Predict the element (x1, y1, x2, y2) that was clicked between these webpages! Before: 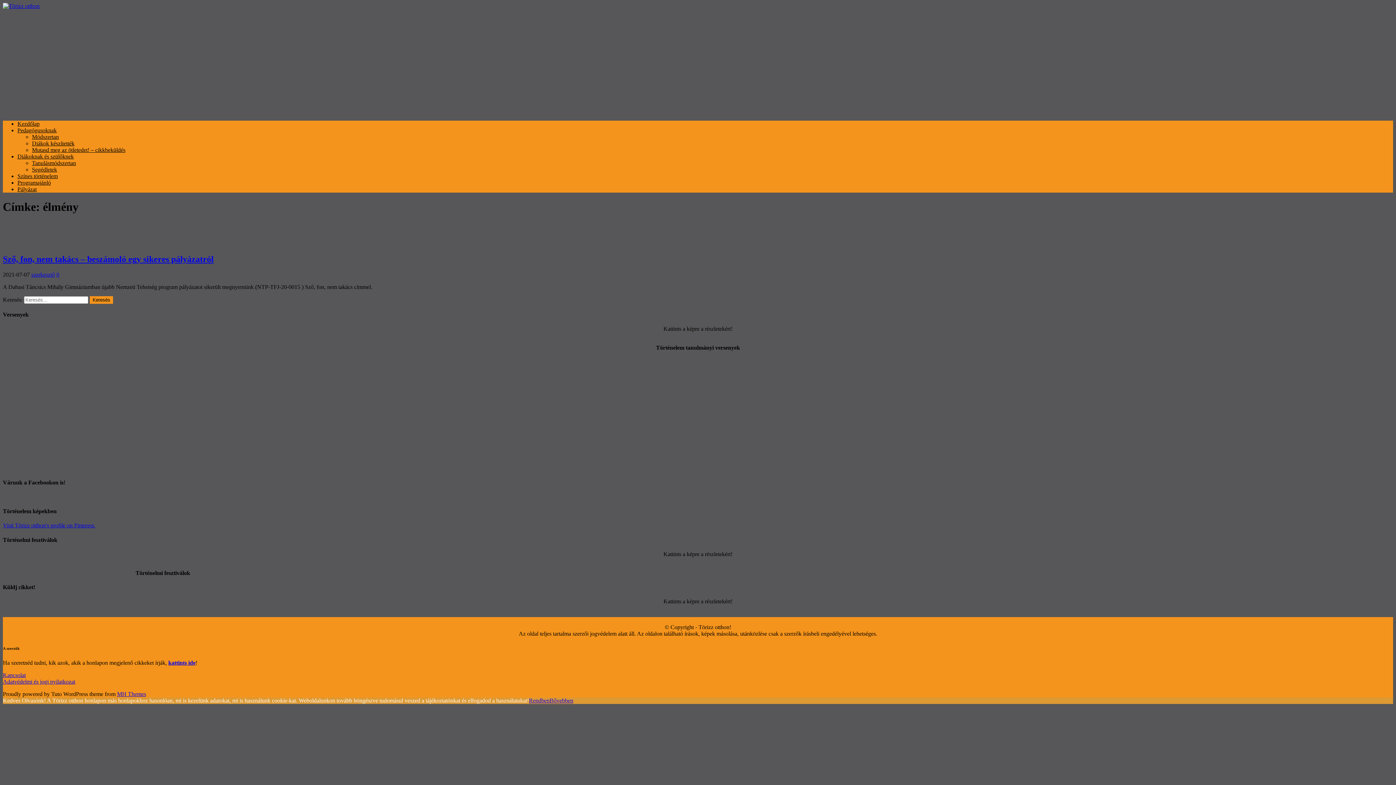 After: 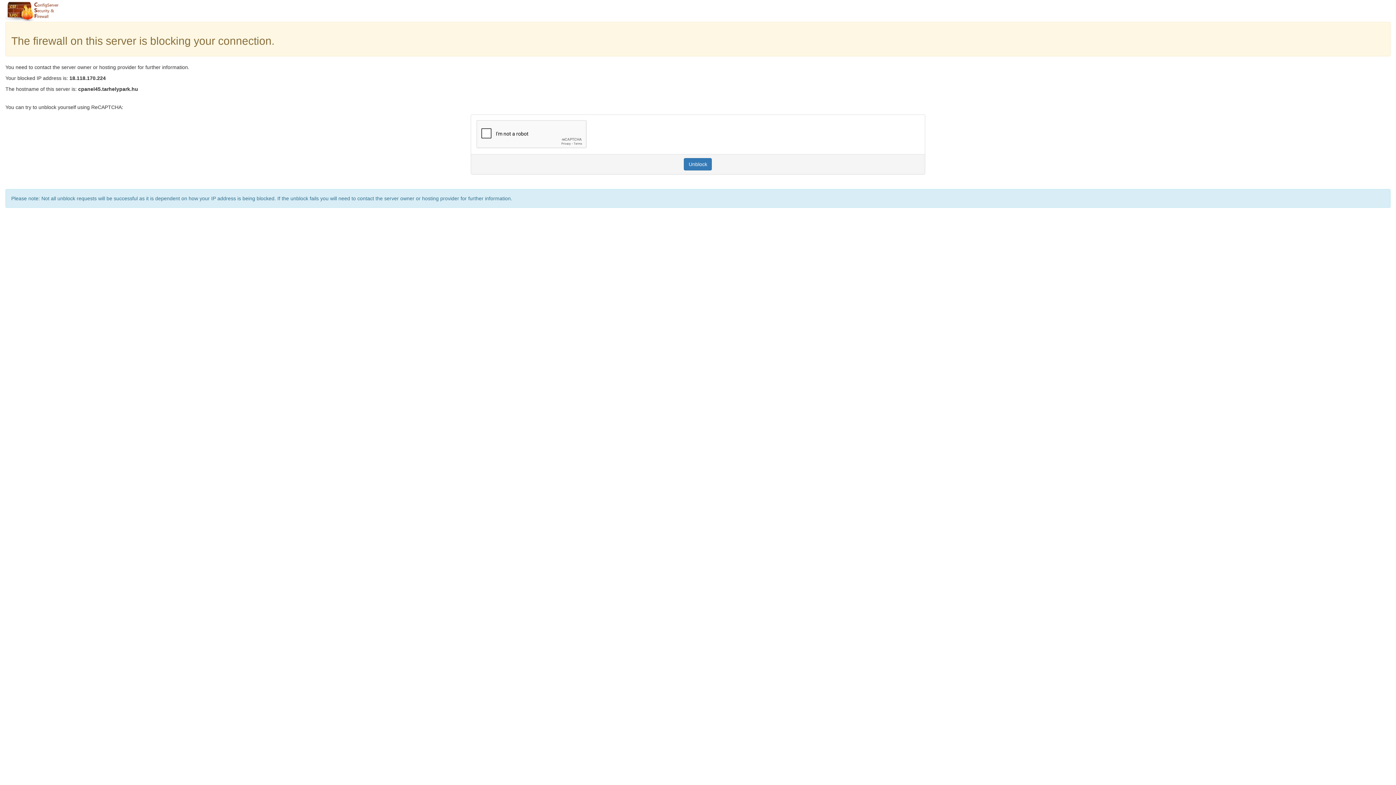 Action: bbox: (2, 2, 39, 9)